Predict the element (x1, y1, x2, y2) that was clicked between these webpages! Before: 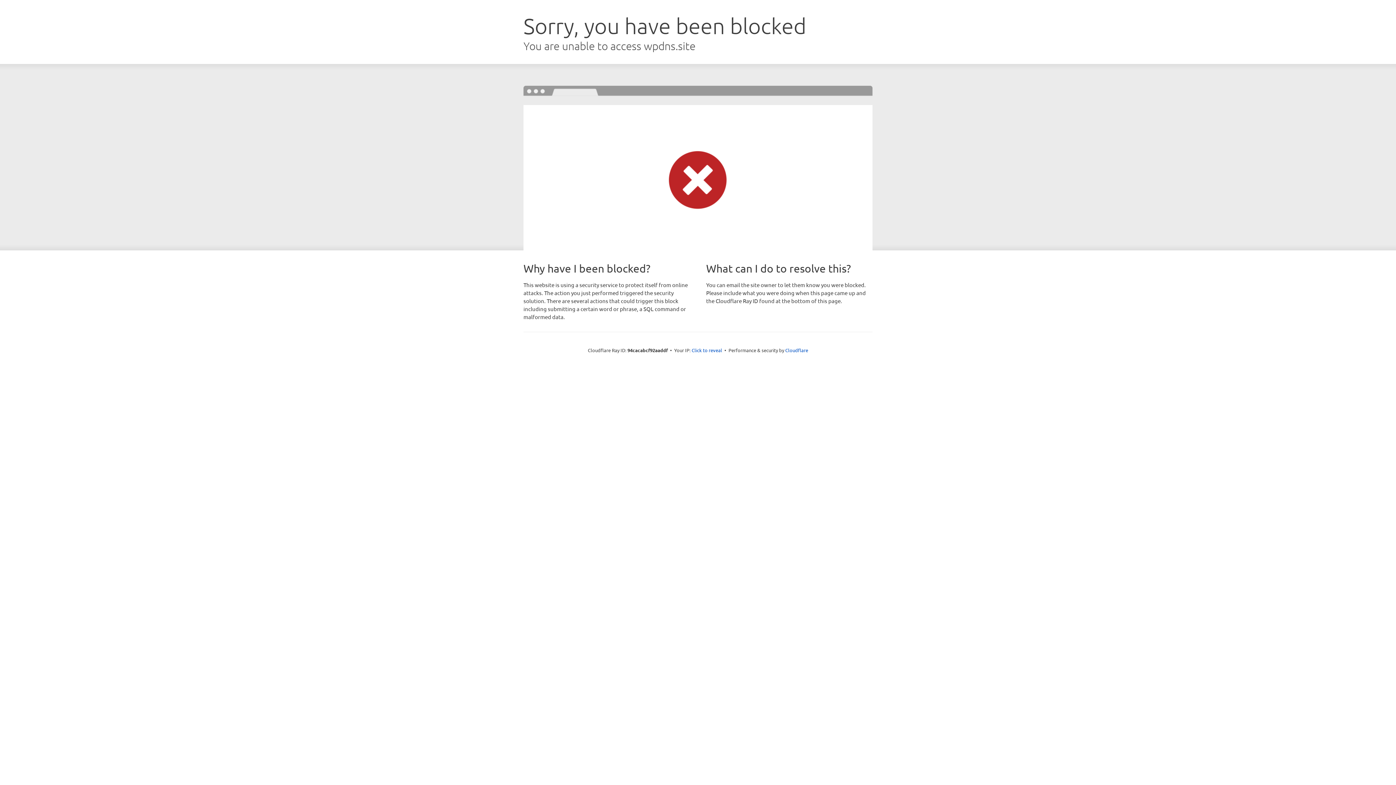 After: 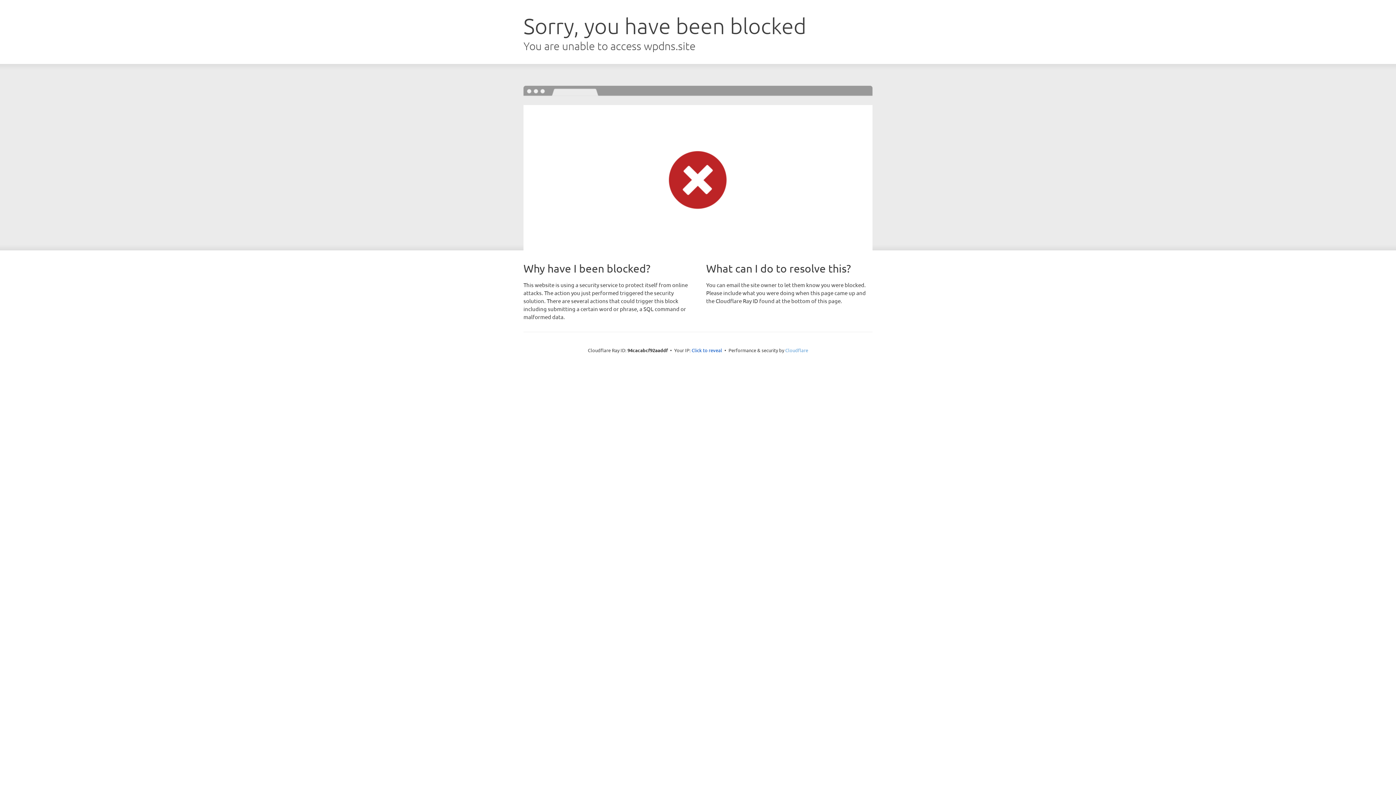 Action: label: Cloudflare bbox: (785, 347, 808, 353)